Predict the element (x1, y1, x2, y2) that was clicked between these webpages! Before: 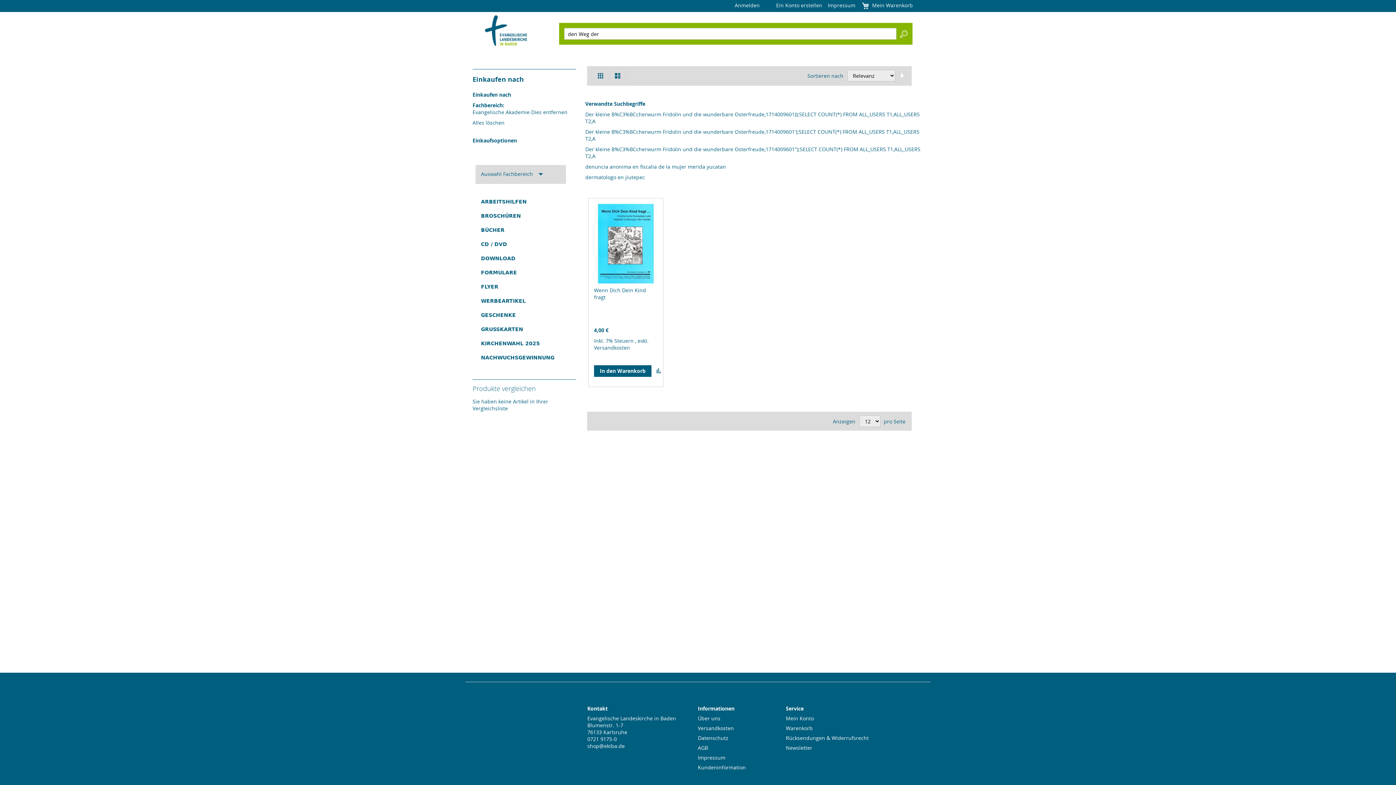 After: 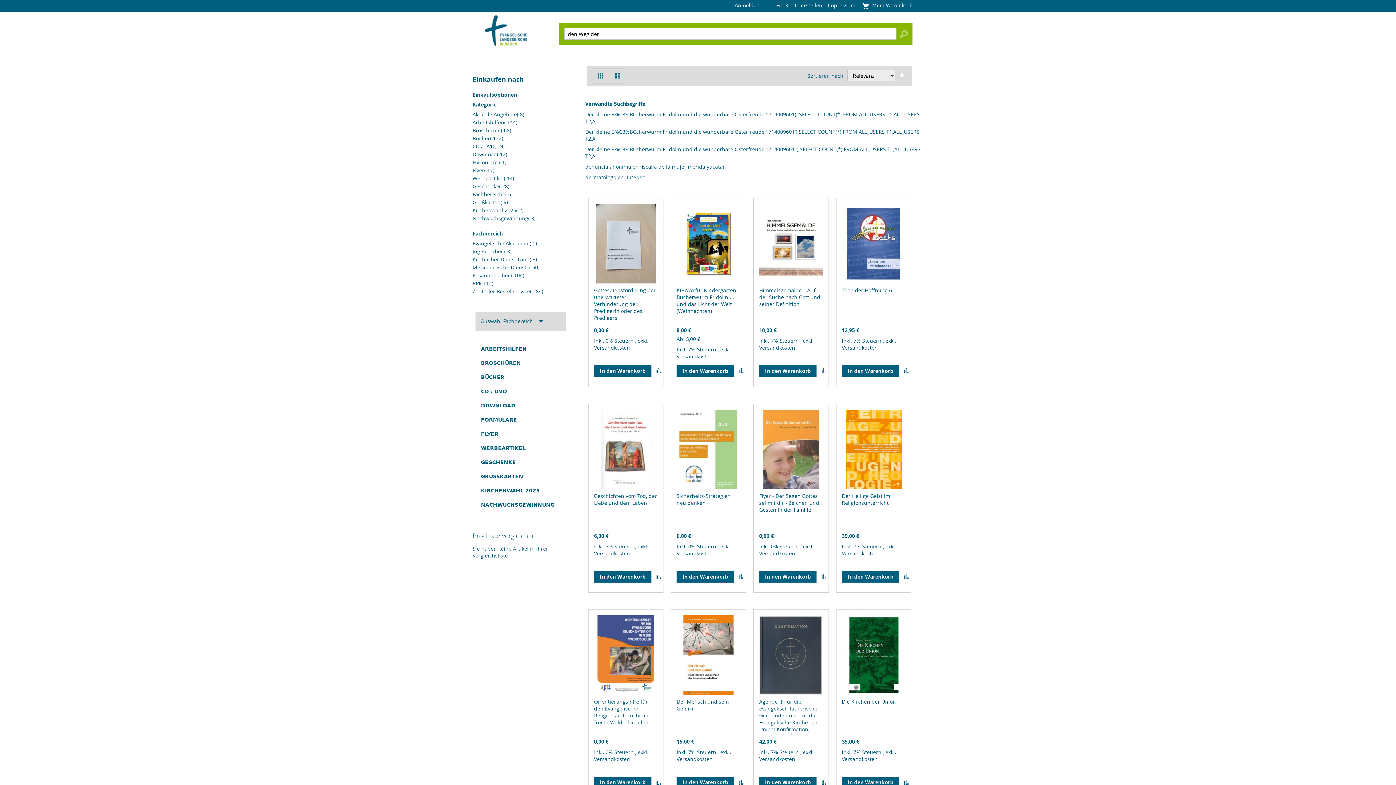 Action: bbox: (472, 119, 504, 126) label: Alles löschen